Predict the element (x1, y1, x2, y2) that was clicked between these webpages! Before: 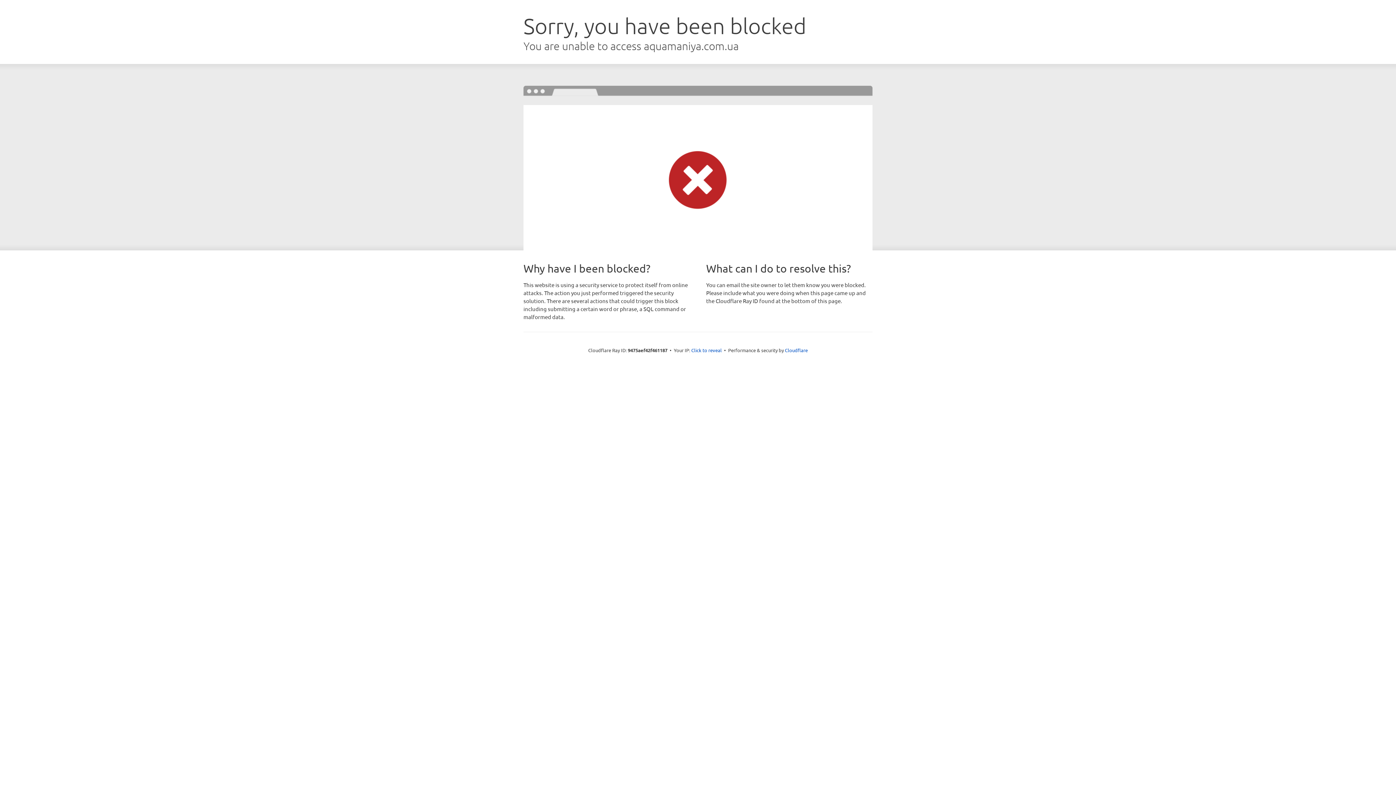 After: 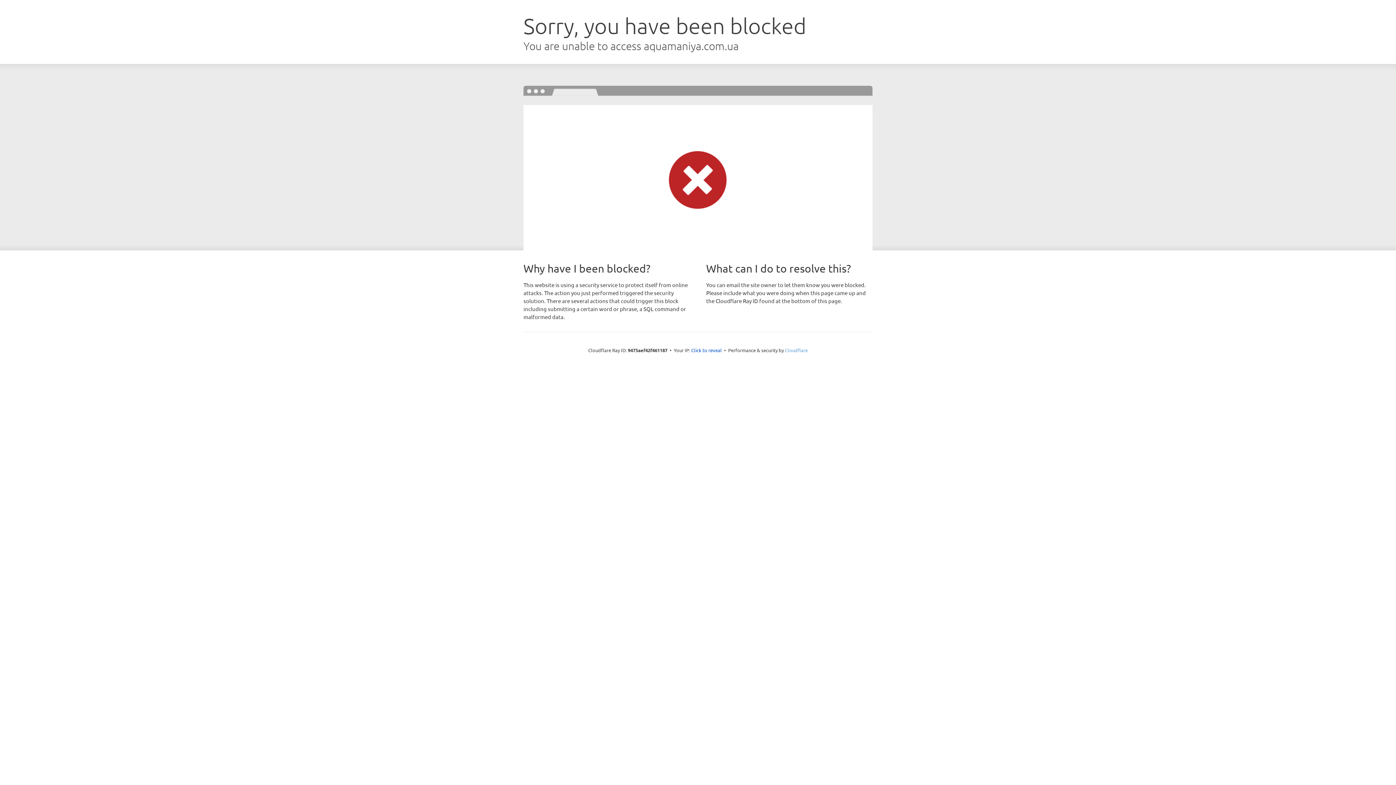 Action: label: Cloudflare bbox: (785, 347, 808, 353)